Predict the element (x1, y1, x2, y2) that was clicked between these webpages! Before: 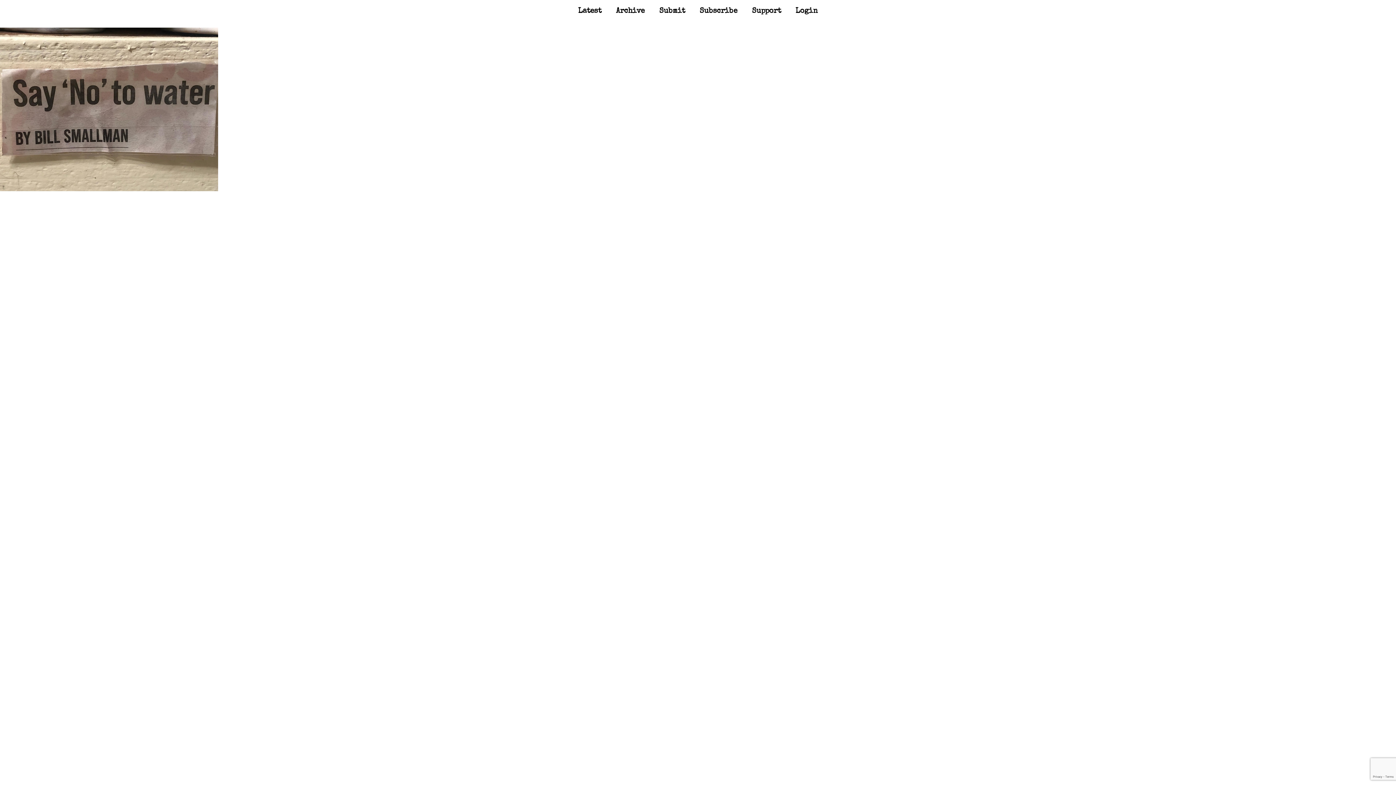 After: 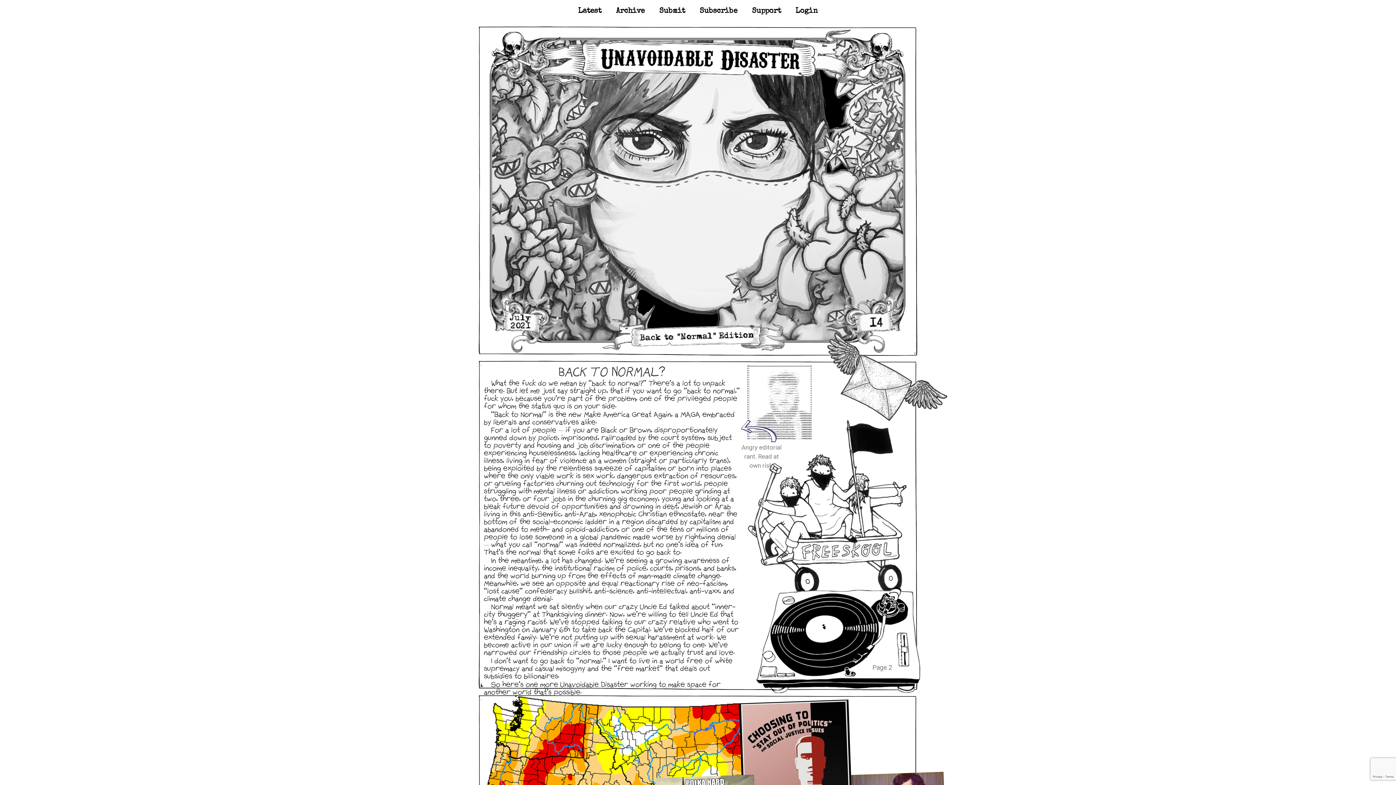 Action: label: Latest bbox: (578, 2, 601, 16)